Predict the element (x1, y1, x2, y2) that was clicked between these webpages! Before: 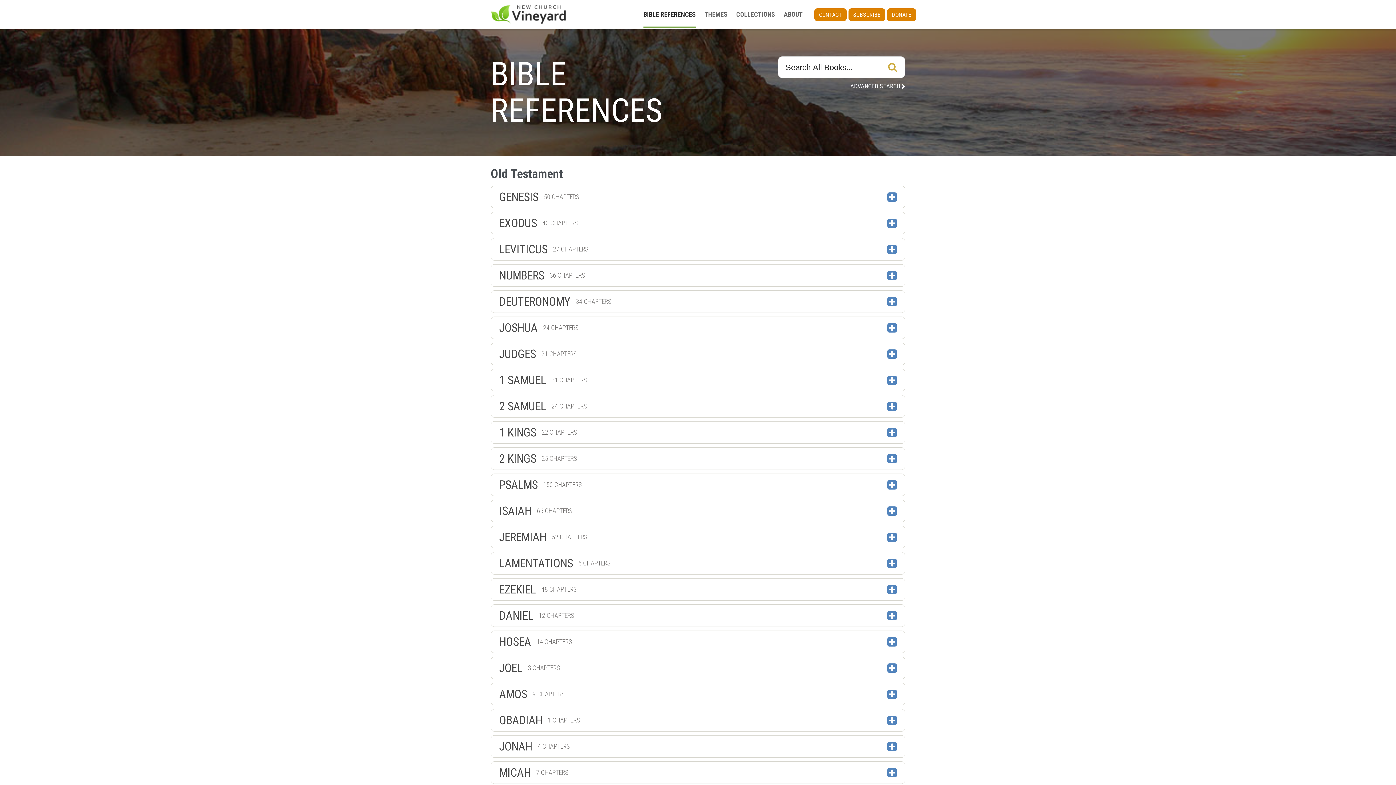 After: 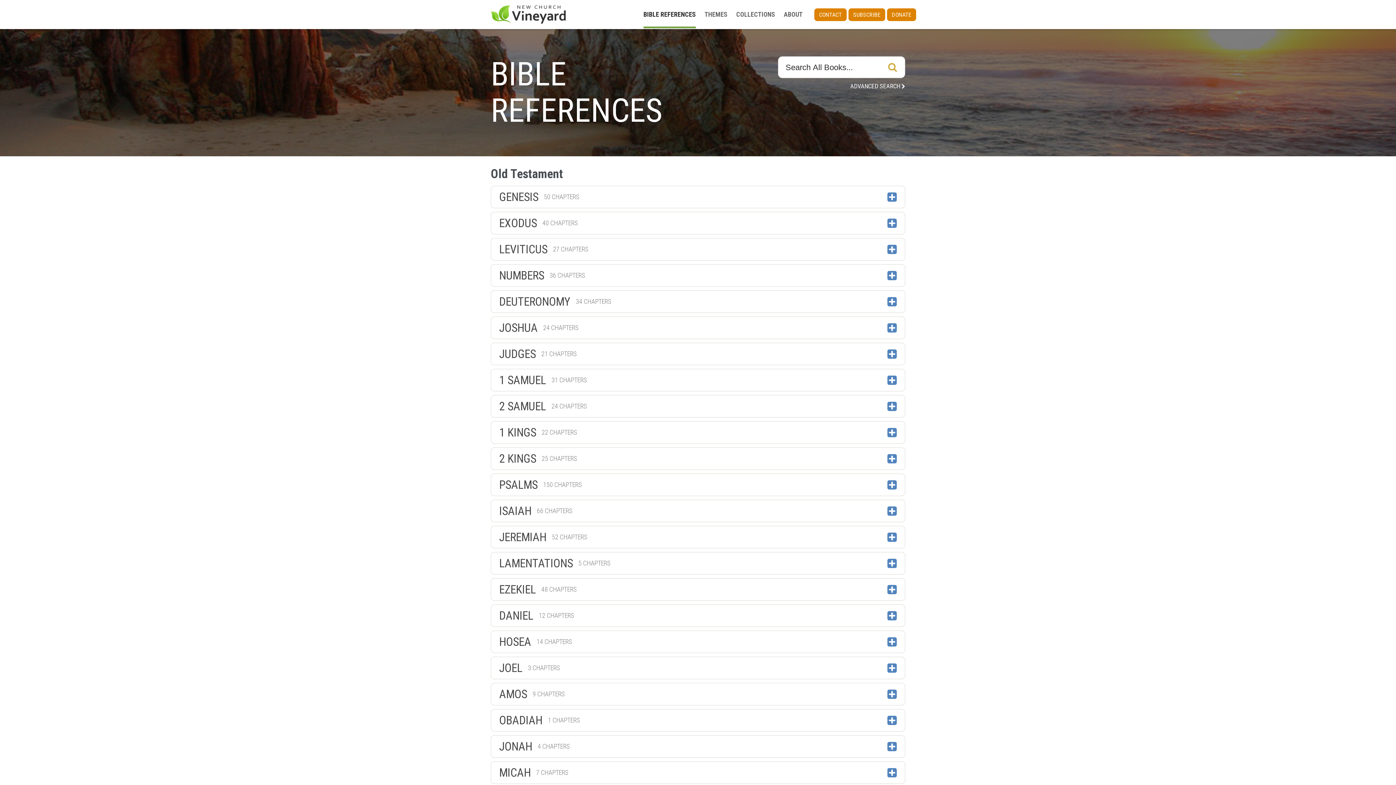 Action: bbox: (639, 0, 700, 29) label: BIBLE REFERENCES